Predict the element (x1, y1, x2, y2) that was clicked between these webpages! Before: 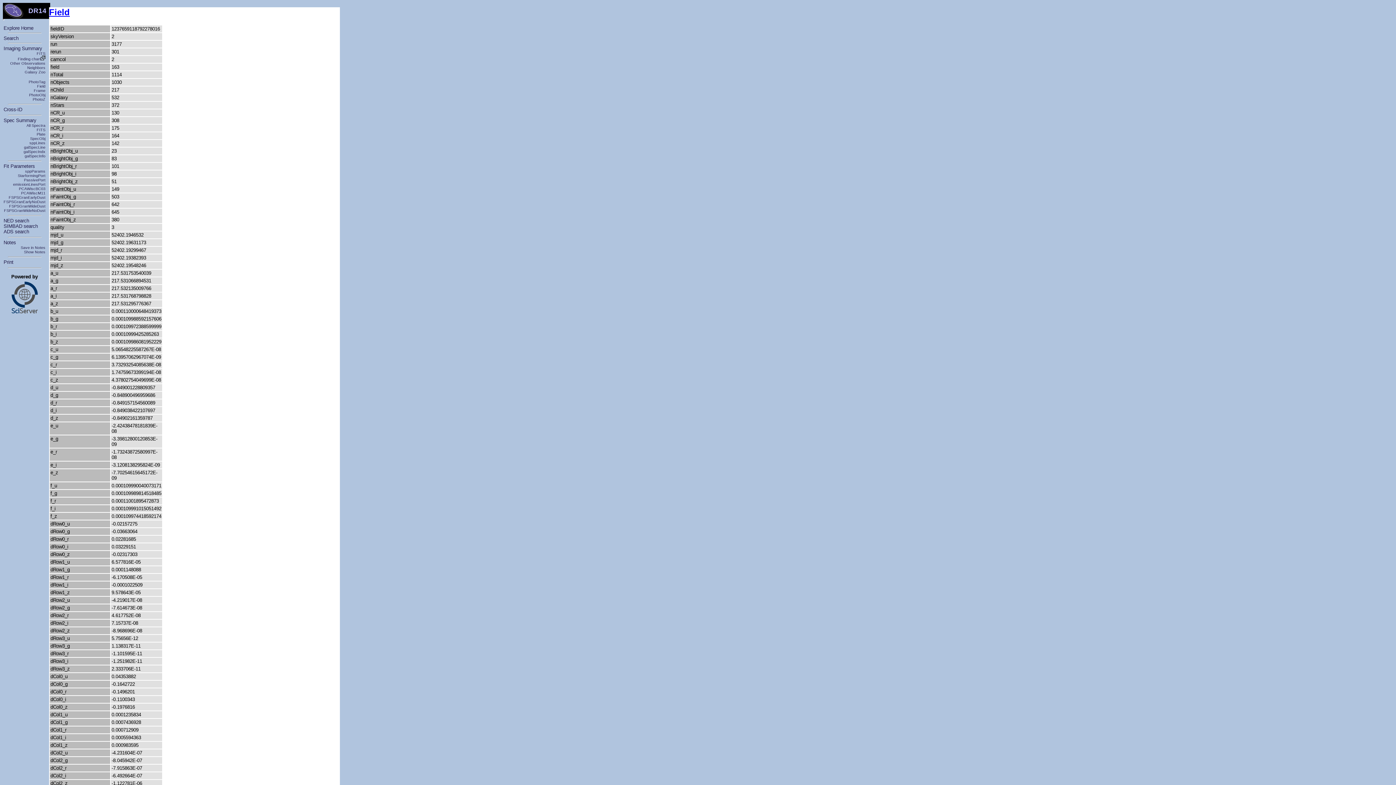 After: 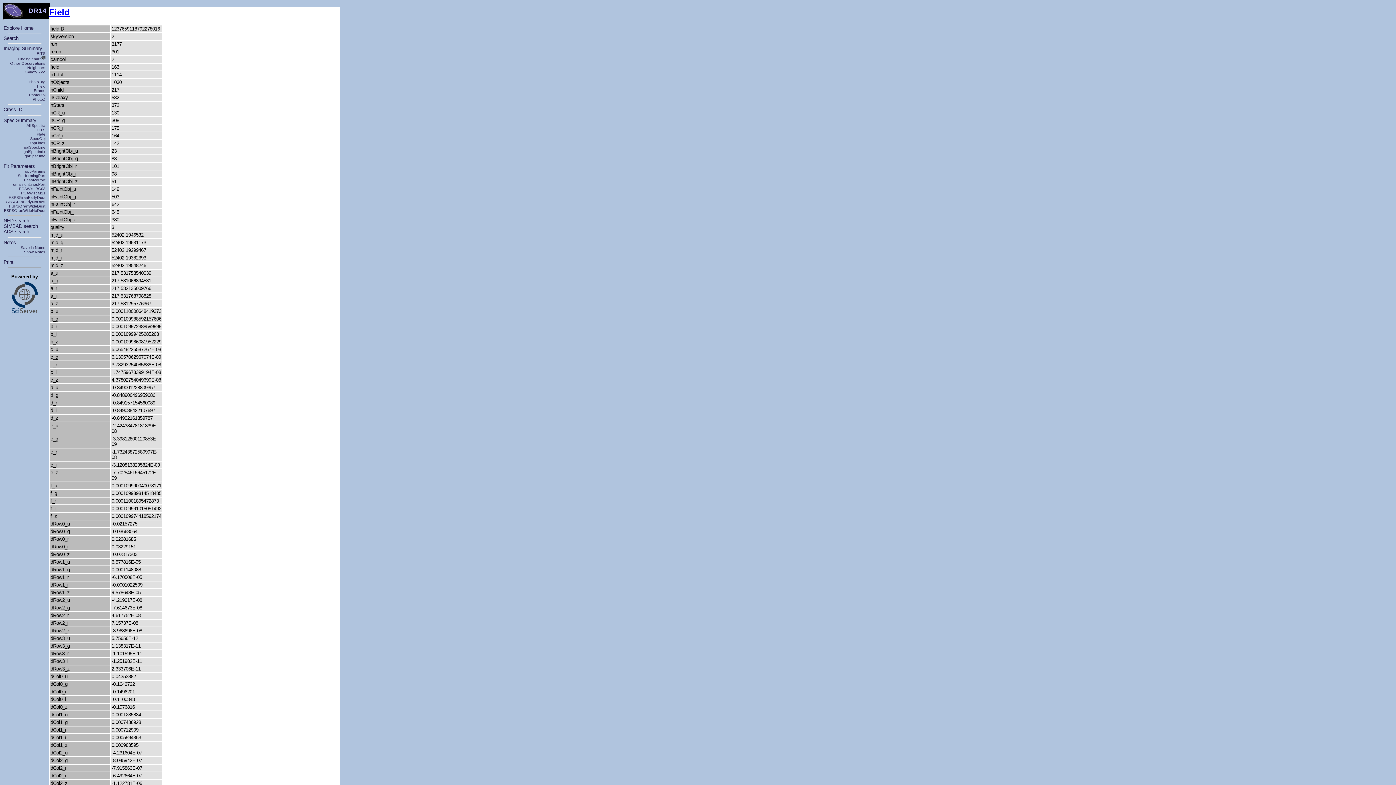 Action: bbox: (37, 84, 45, 88) label: Field